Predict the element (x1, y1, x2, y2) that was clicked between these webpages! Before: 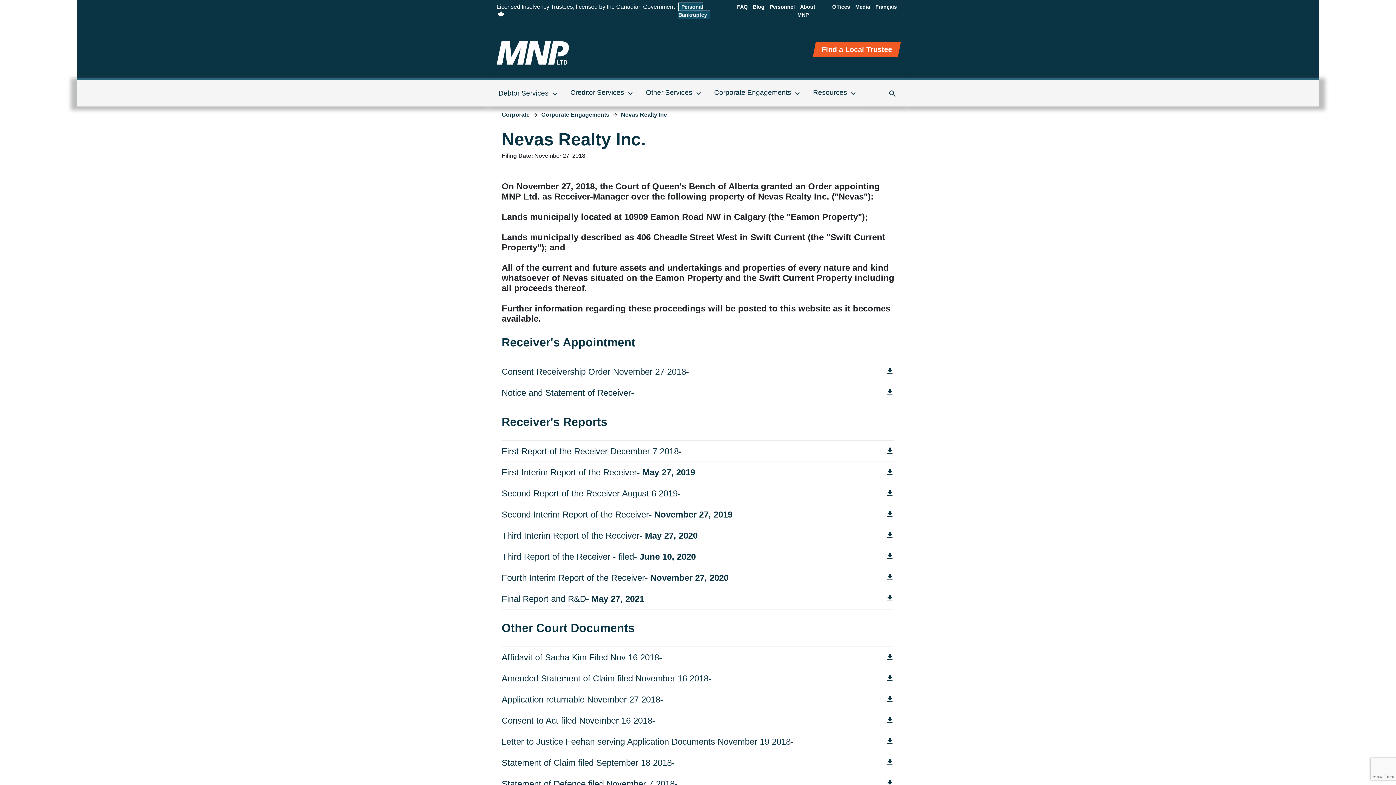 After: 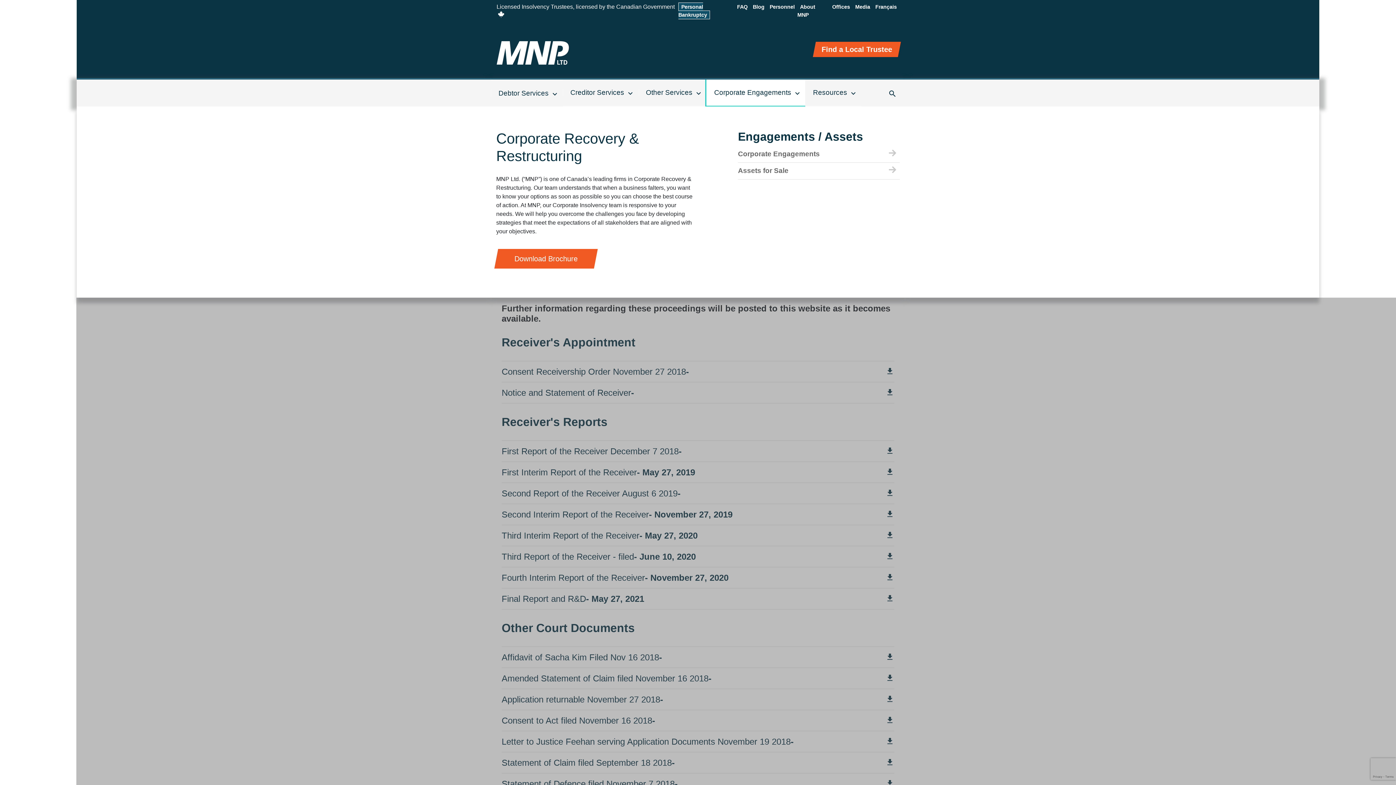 Action: label: Corporate Engagements expand_more bbox: (706, 79, 805, 105)